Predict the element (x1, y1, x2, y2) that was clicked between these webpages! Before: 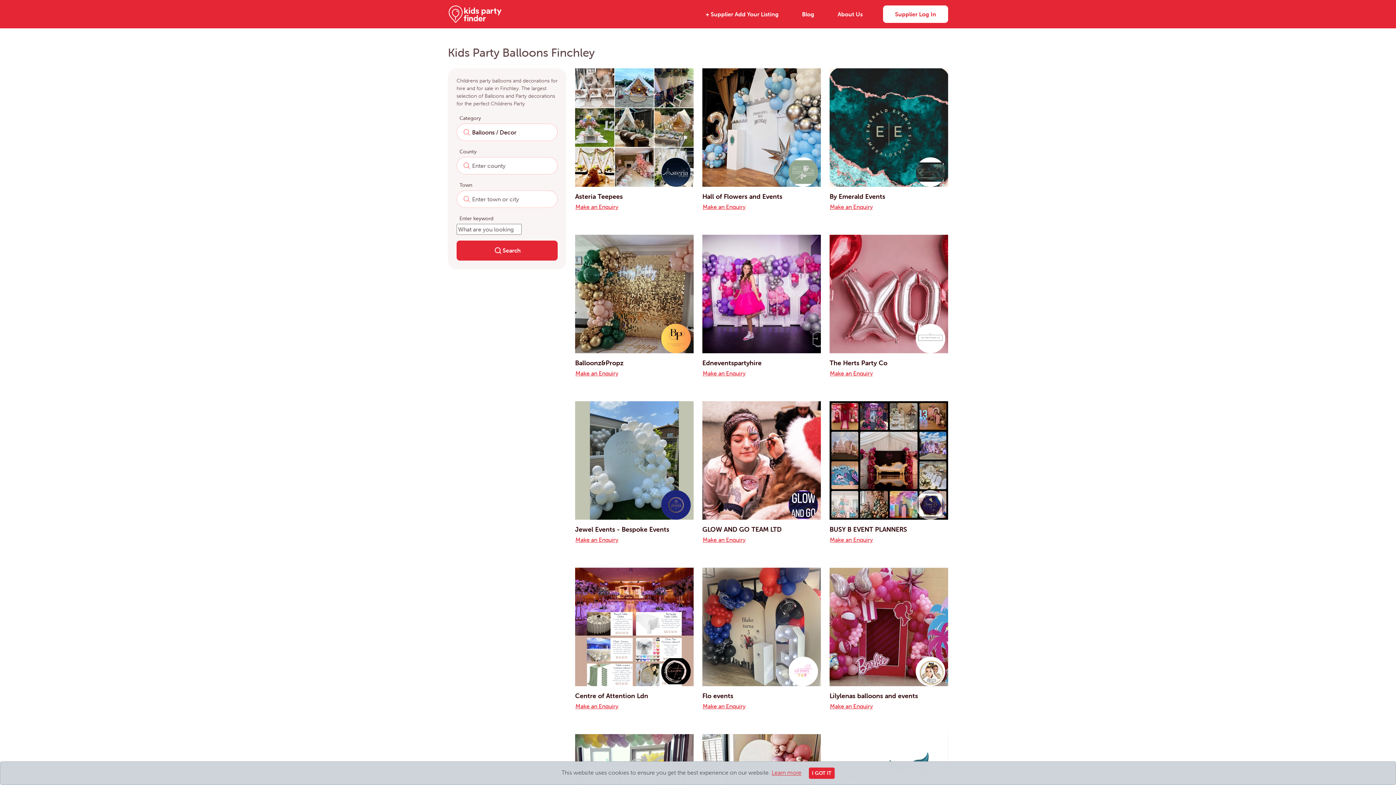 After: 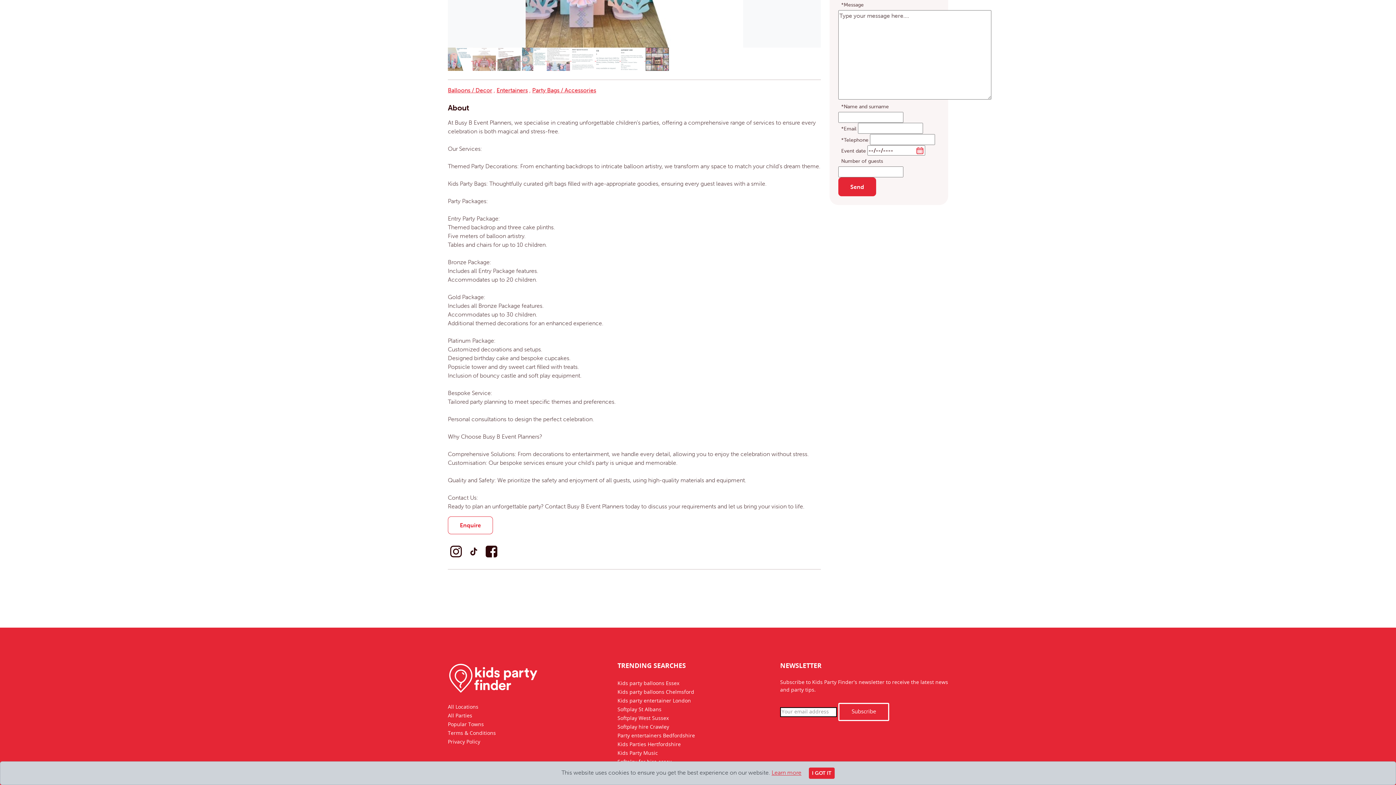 Action: bbox: (829, 535, 873, 544) label: Make an Enquiry